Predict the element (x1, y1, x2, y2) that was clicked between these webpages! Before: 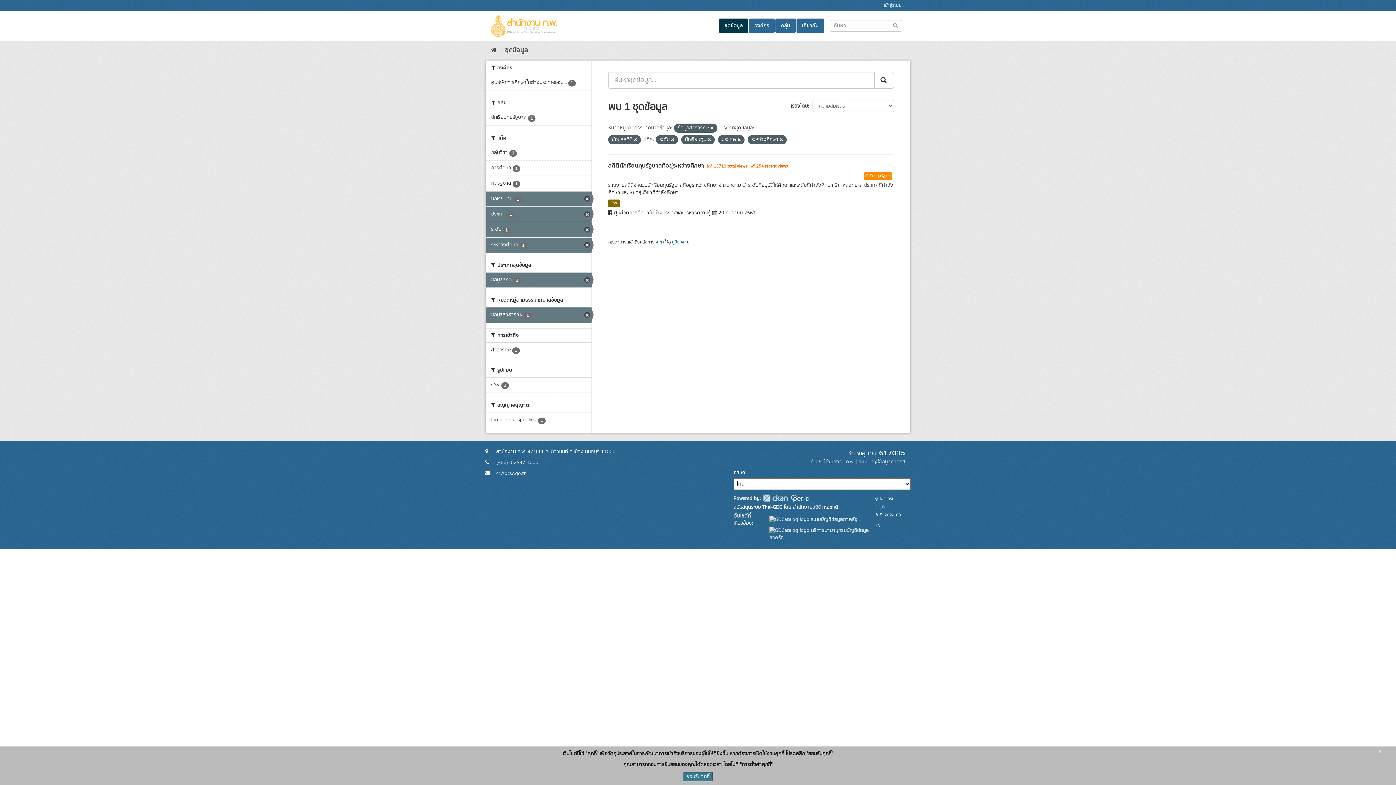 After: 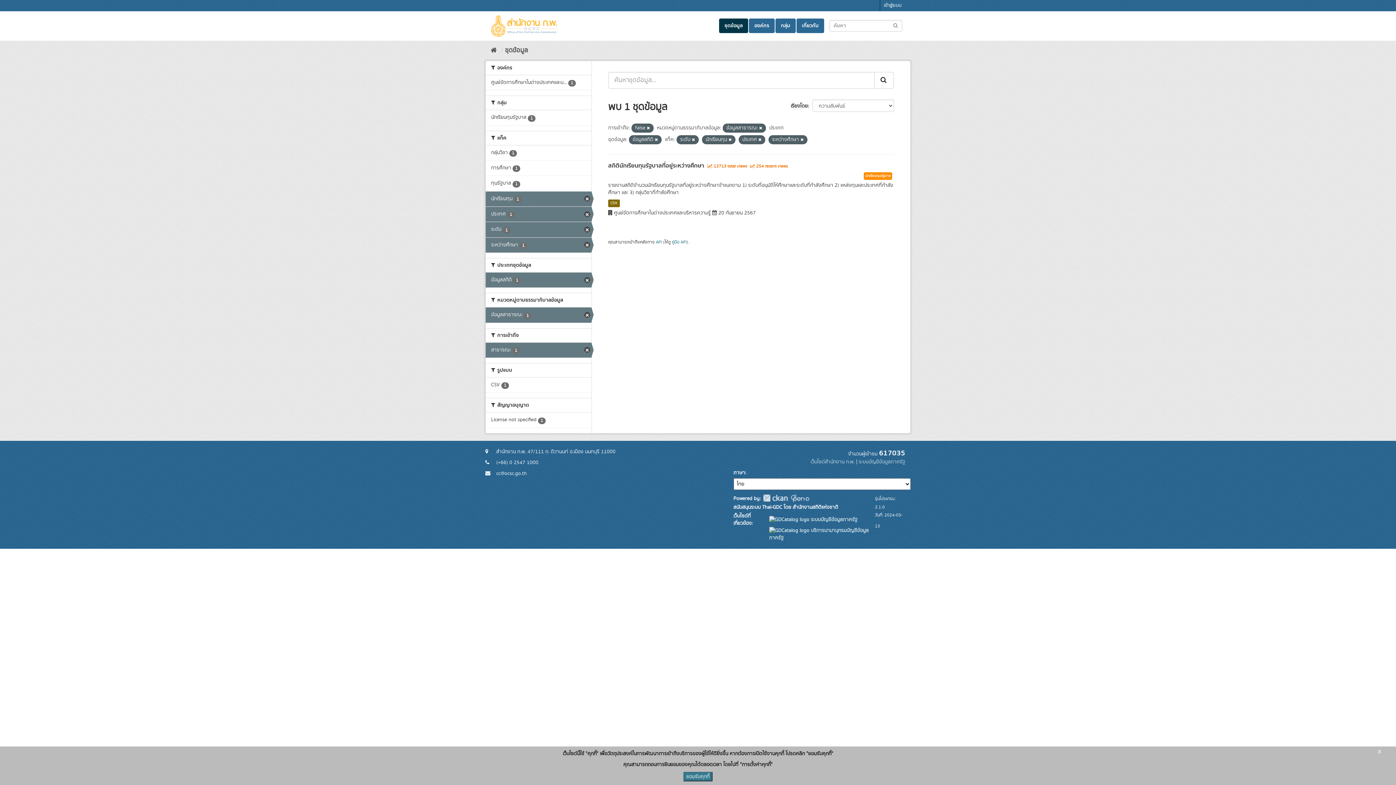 Action: bbox: (485, 342, 591, 357) label: สาธารณะ 1